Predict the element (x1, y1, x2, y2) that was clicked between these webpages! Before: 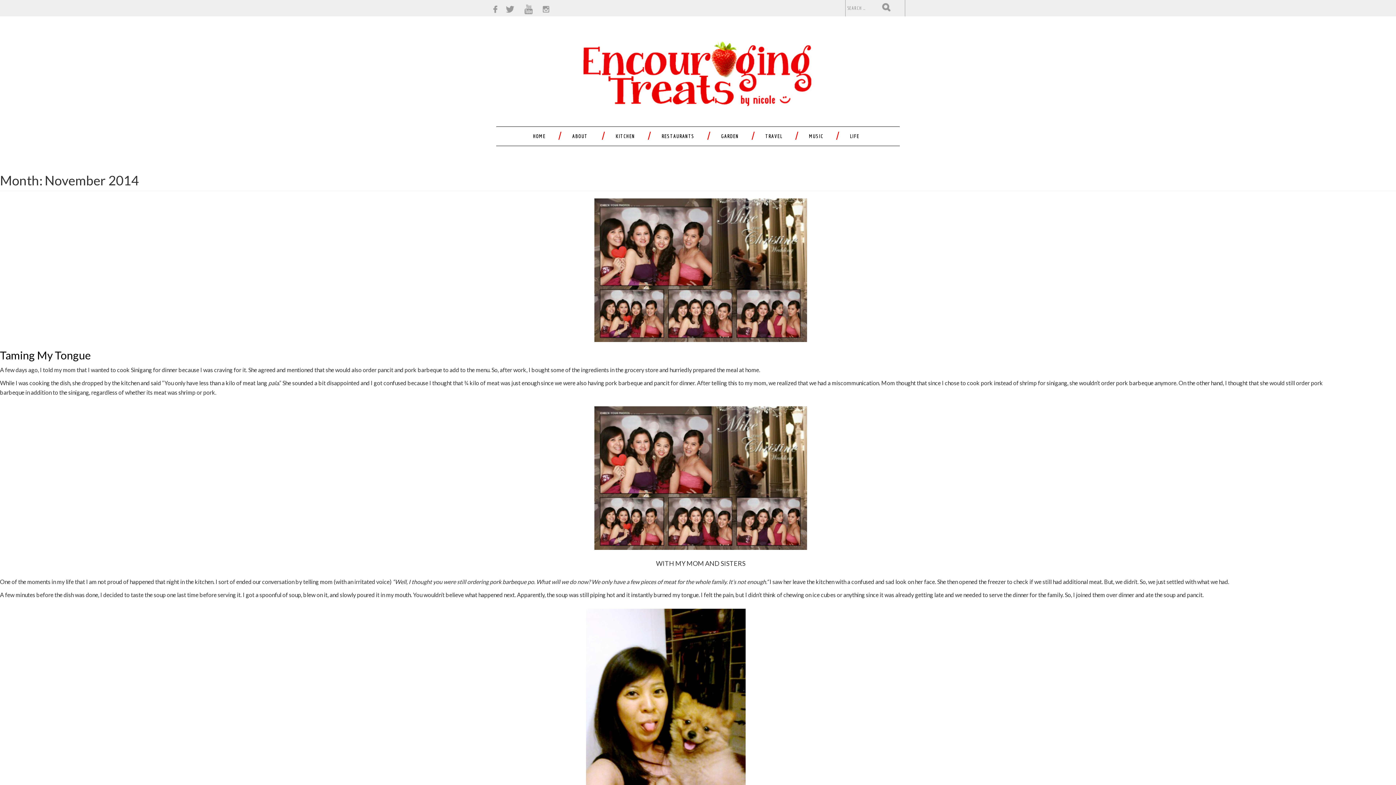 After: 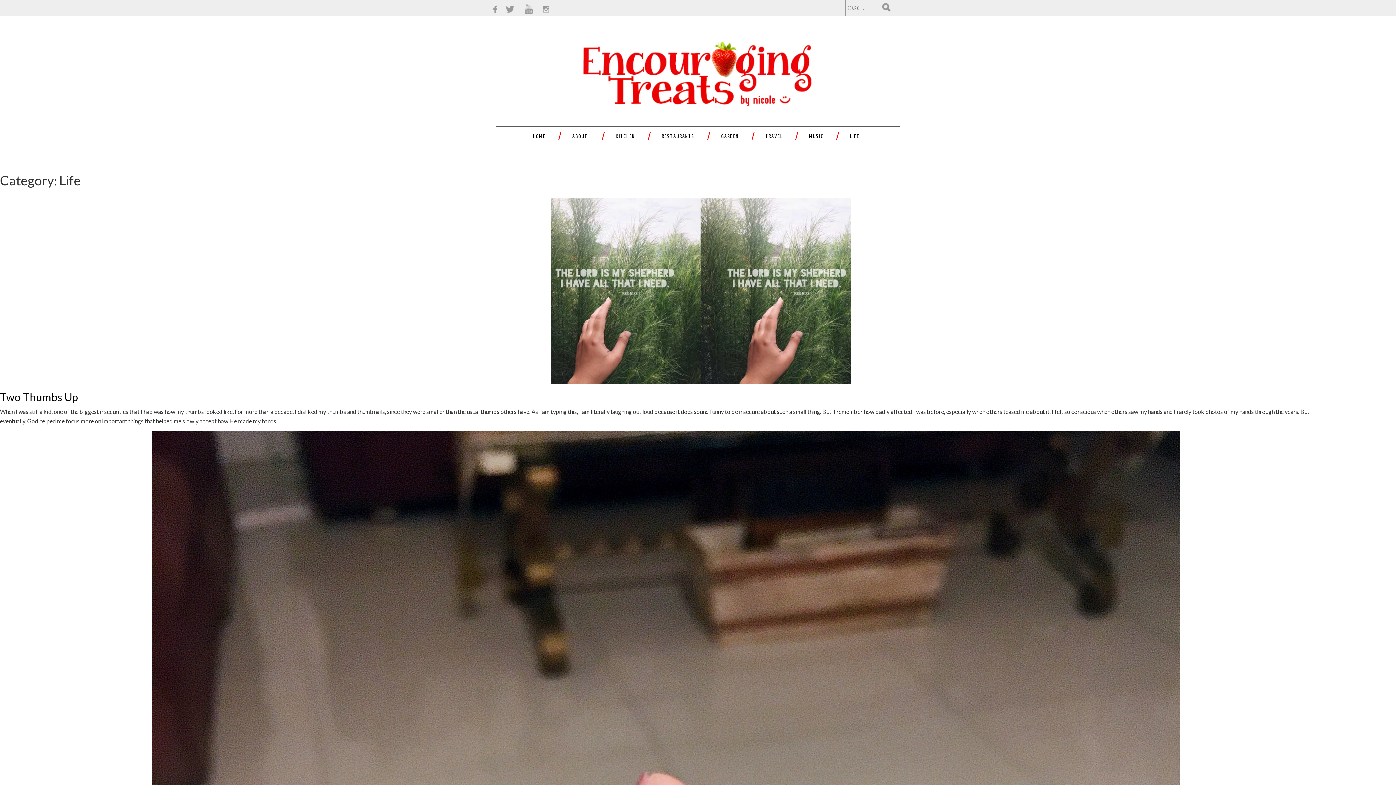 Action: bbox: (844, 129, 865, 142) label: LIFE